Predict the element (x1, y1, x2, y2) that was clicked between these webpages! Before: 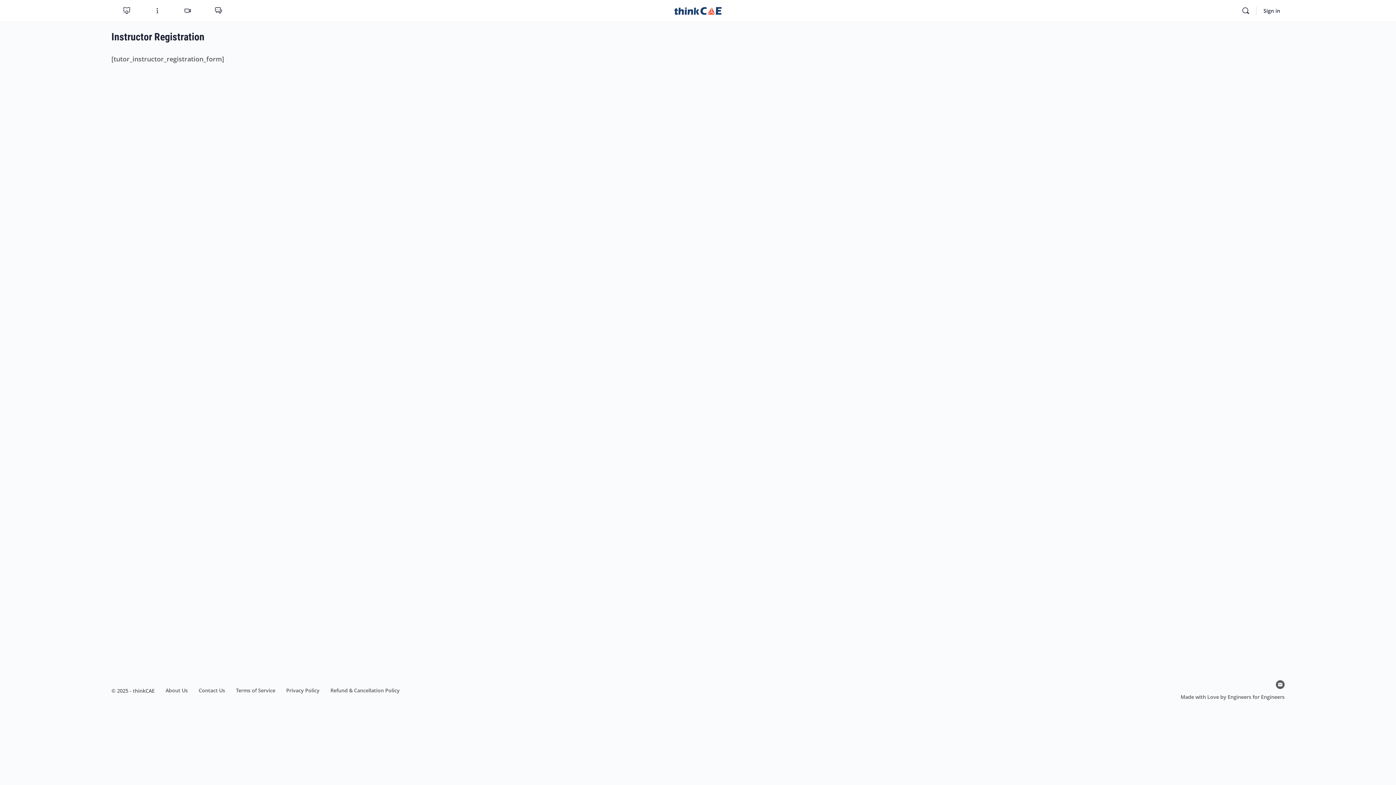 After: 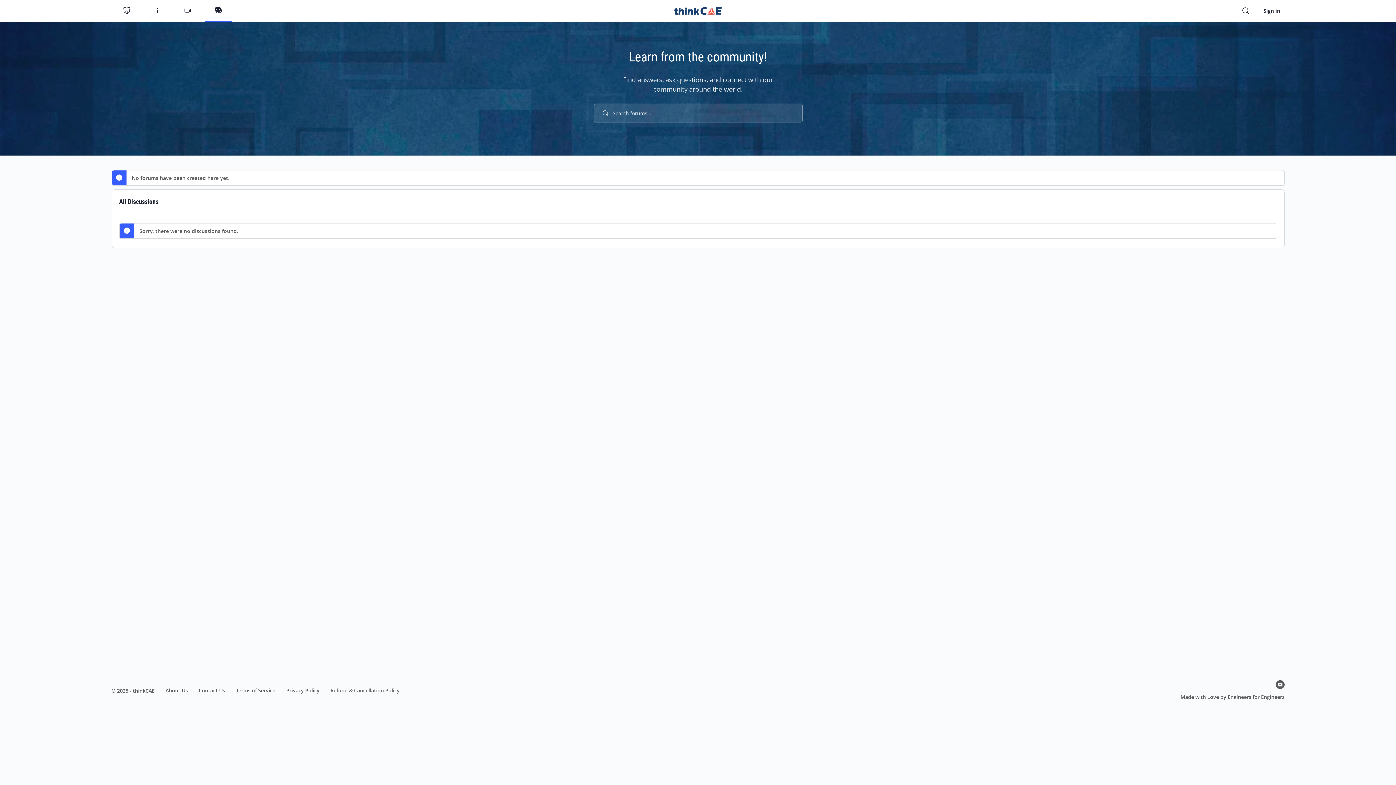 Action: bbox: (204, 0, 231, 21)